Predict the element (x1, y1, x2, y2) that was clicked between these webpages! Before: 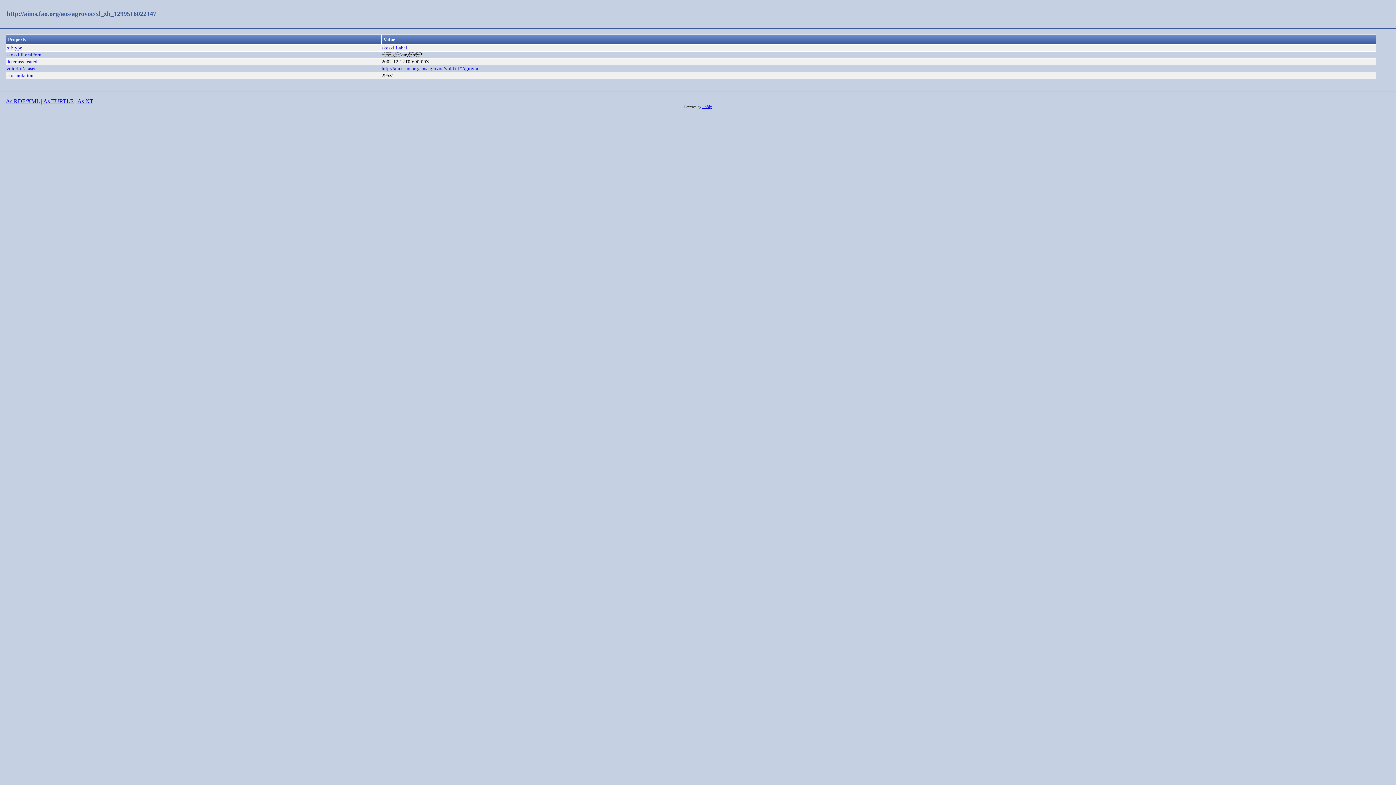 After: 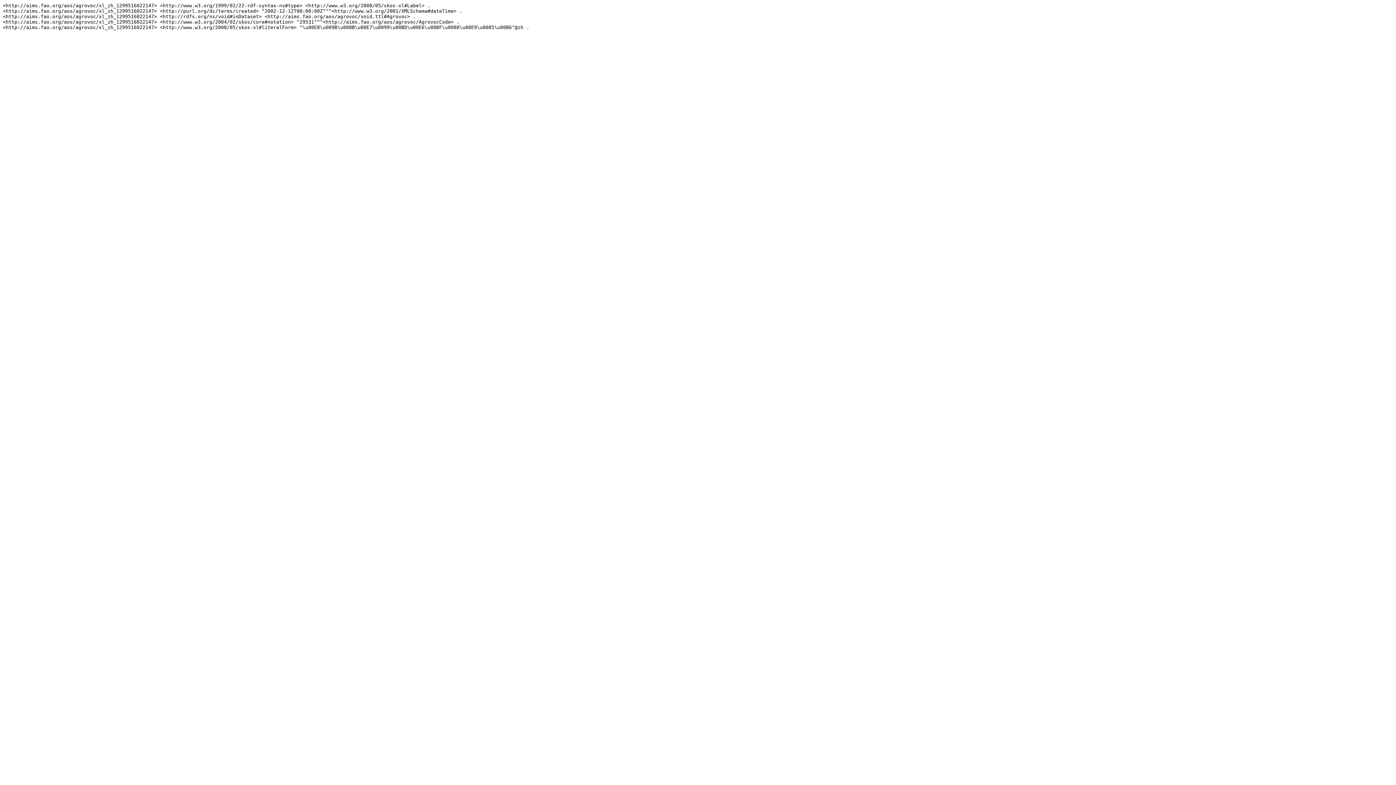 Action: label: As NT bbox: (77, 98, 93, 104)